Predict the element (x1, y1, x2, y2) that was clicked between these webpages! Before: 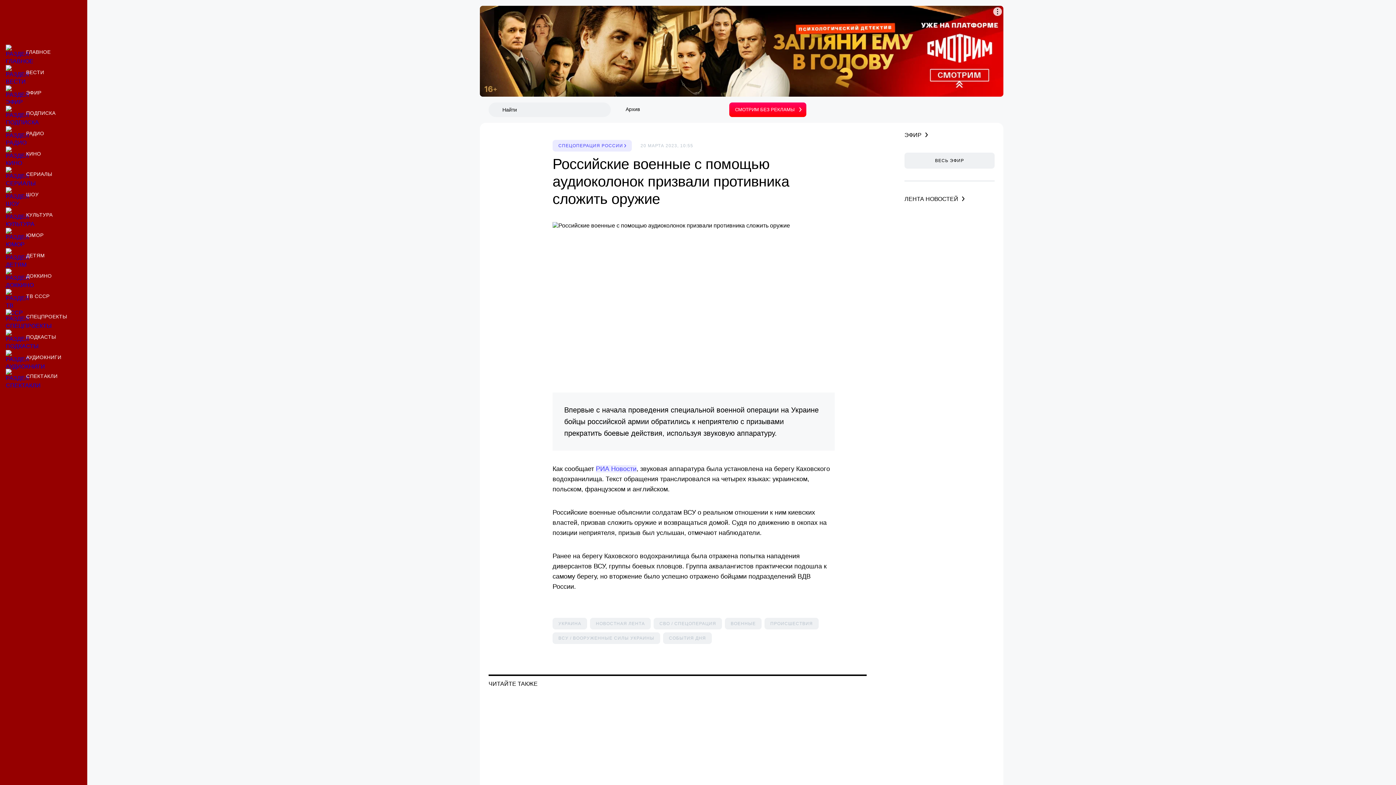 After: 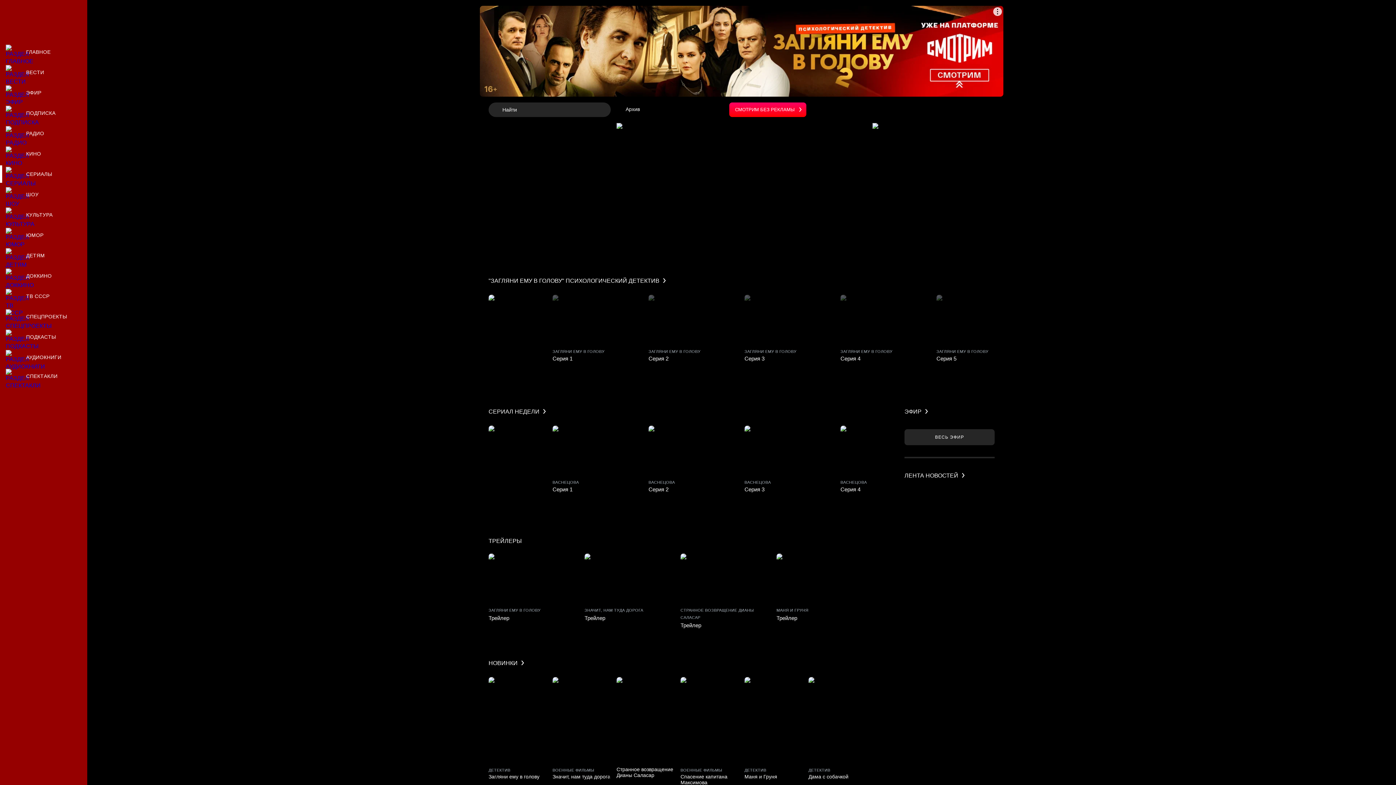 Action: bbox: (0, 165, 87, 182) label: Сериалы